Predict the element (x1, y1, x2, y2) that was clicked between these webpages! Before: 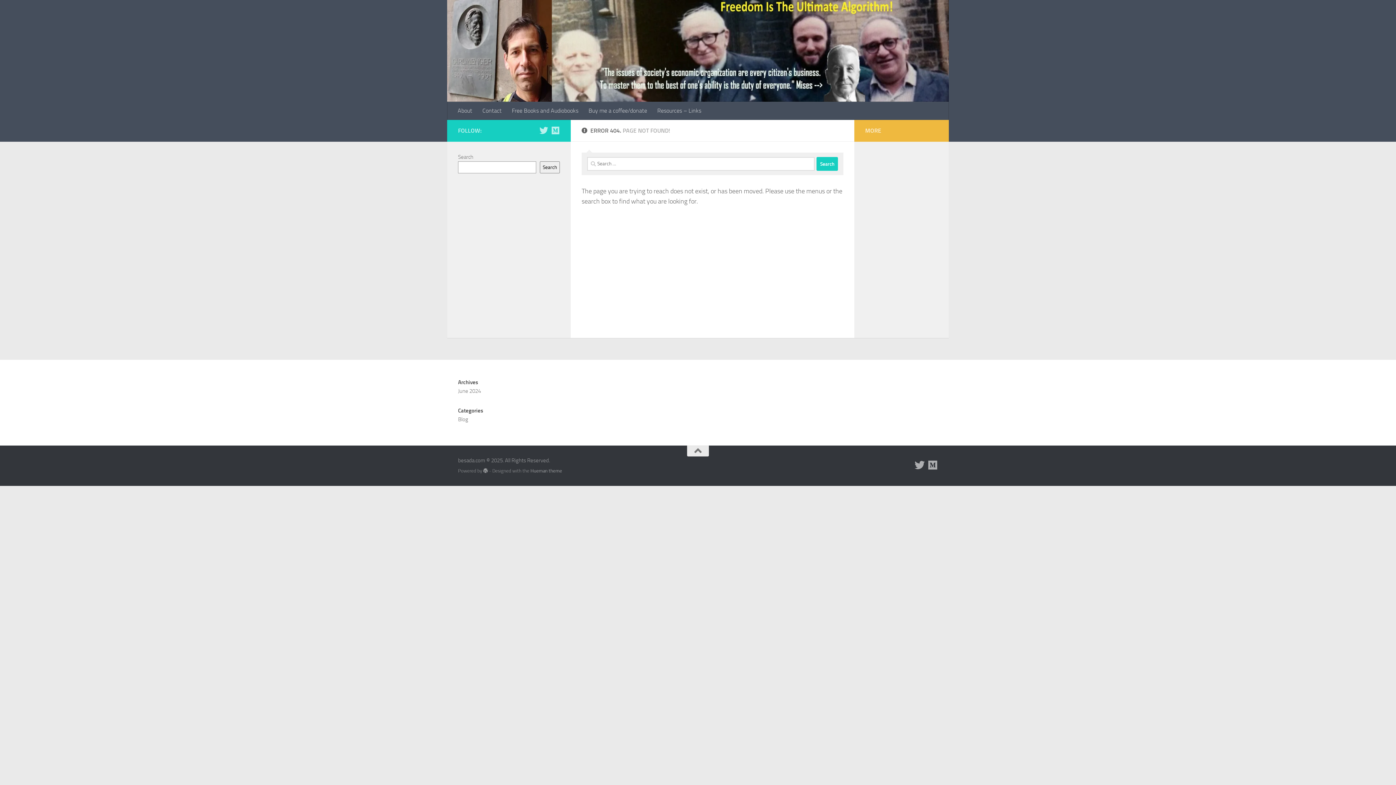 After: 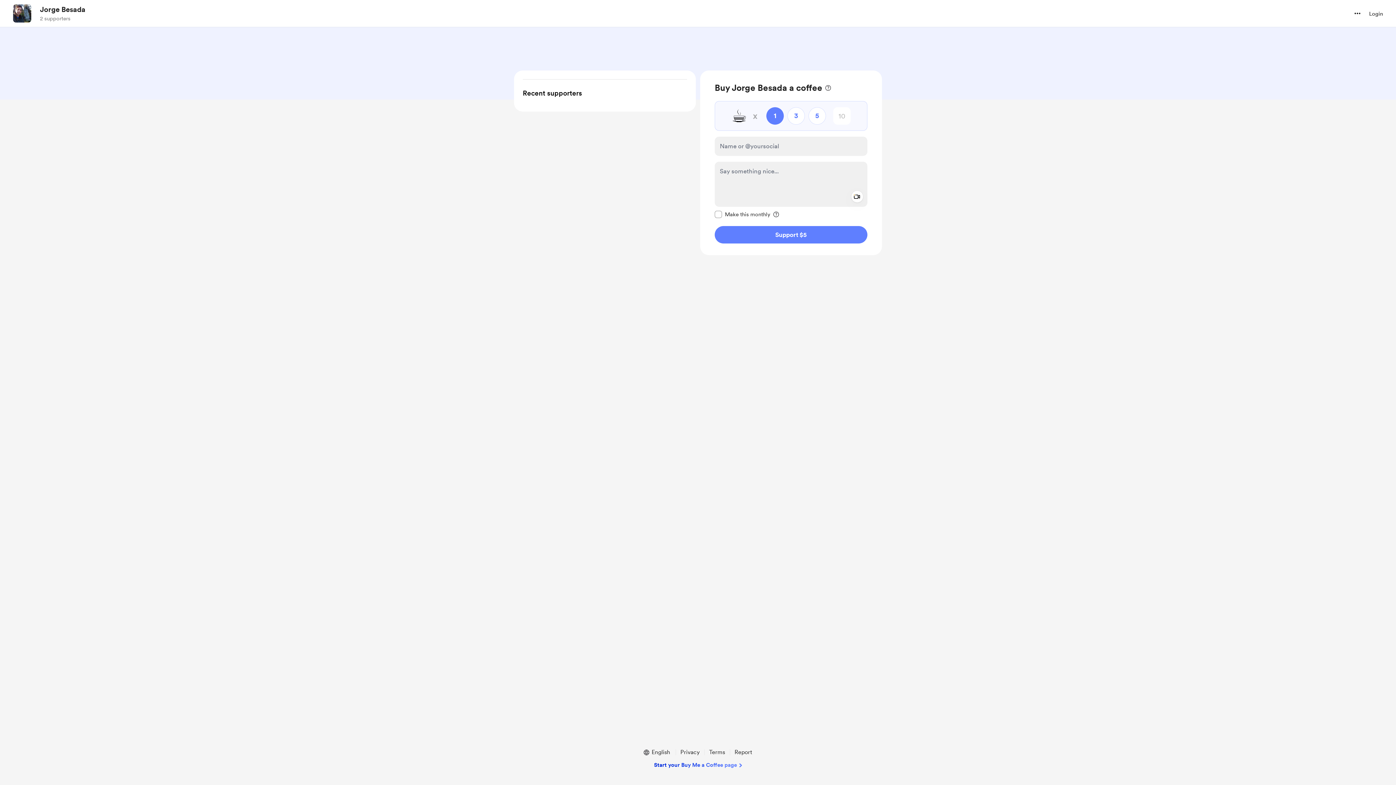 Action: label: Buy me a coffee/donate bbox: (583, 101, 652, 120)